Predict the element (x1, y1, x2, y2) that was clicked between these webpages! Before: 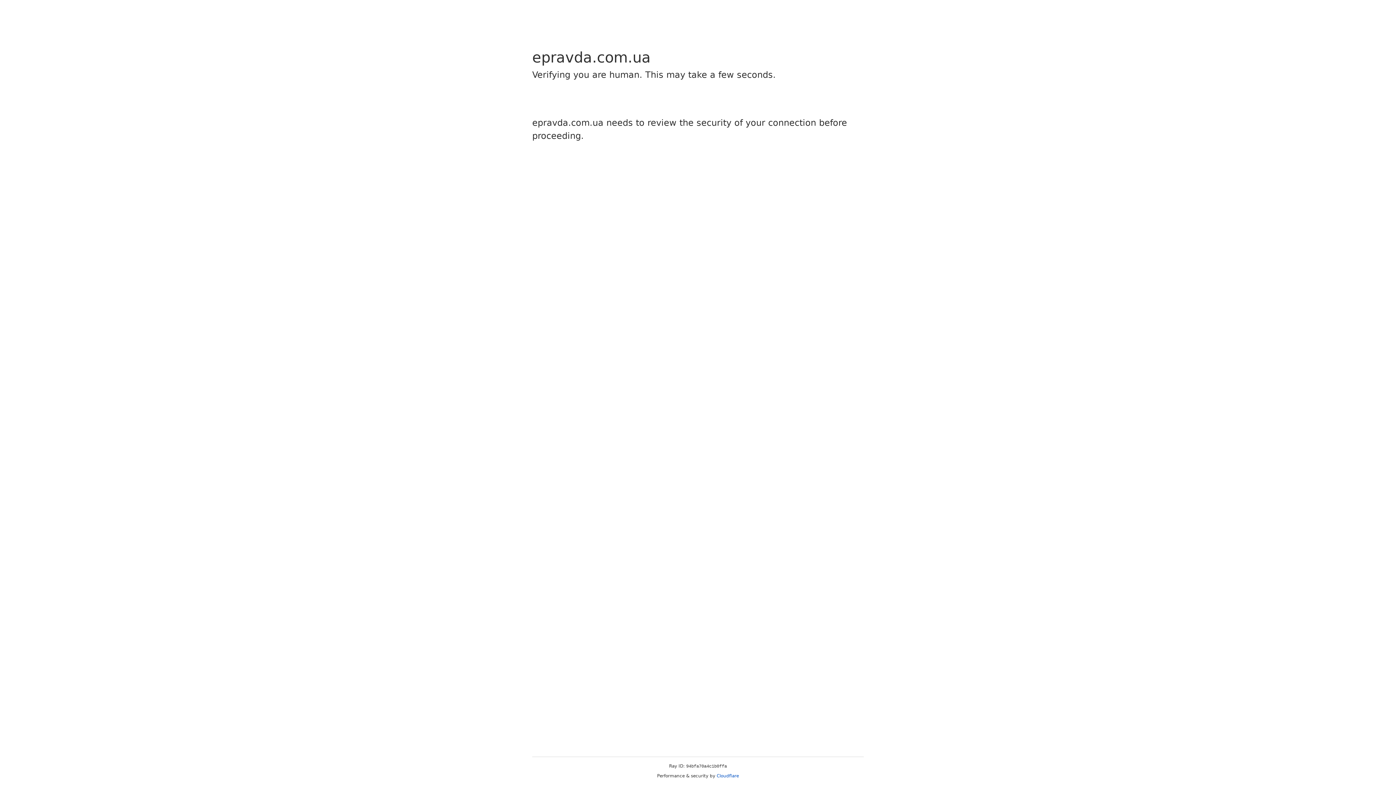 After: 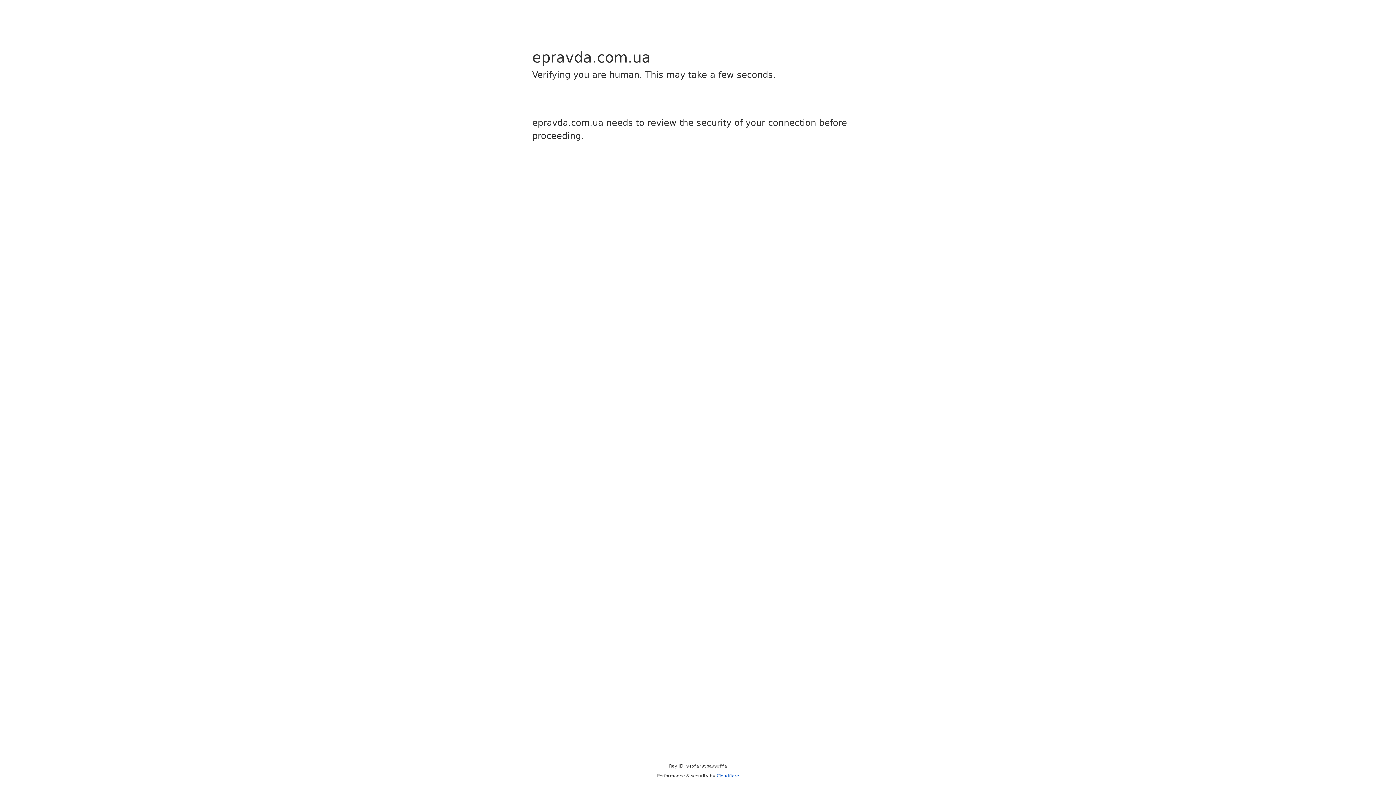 Action: bbox: (716, 773, 739, 778) label: Cloudflare